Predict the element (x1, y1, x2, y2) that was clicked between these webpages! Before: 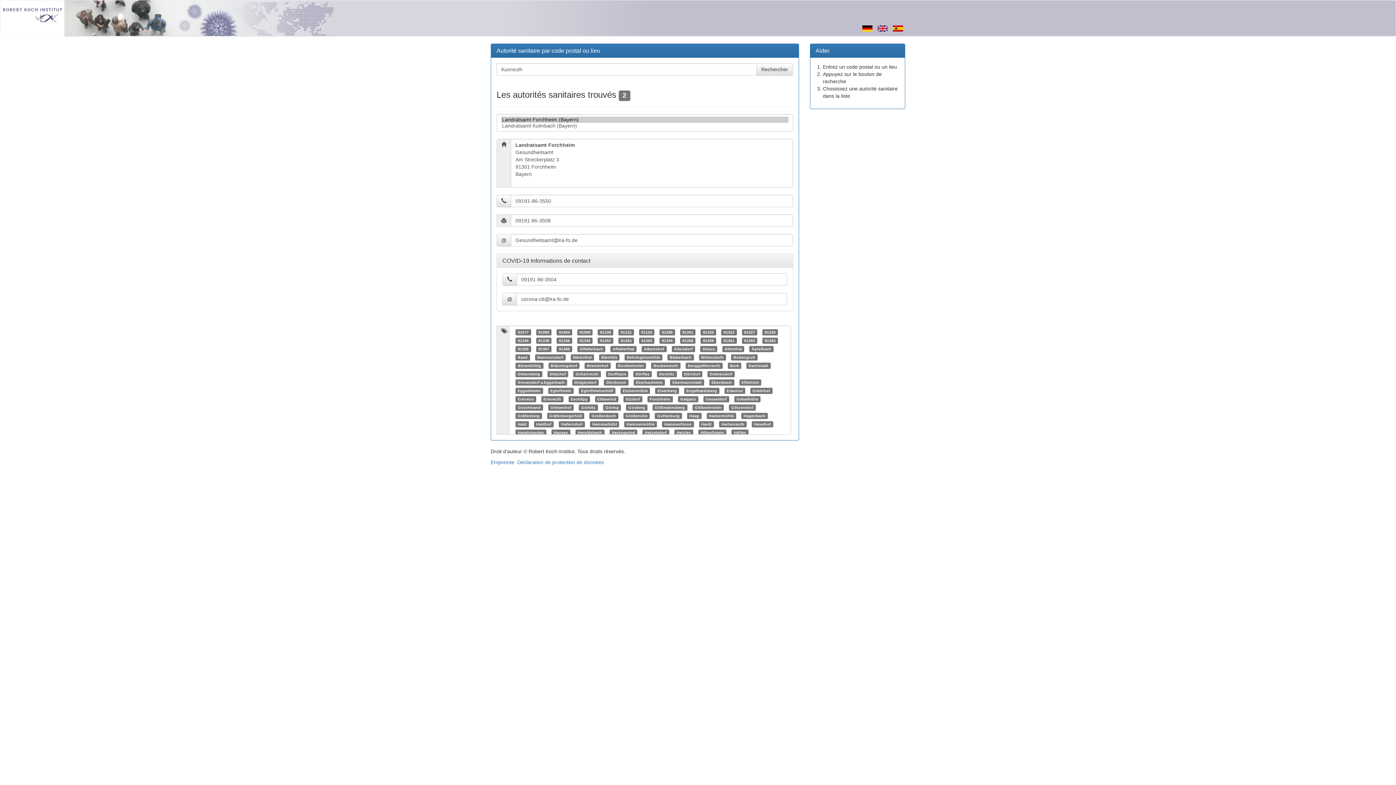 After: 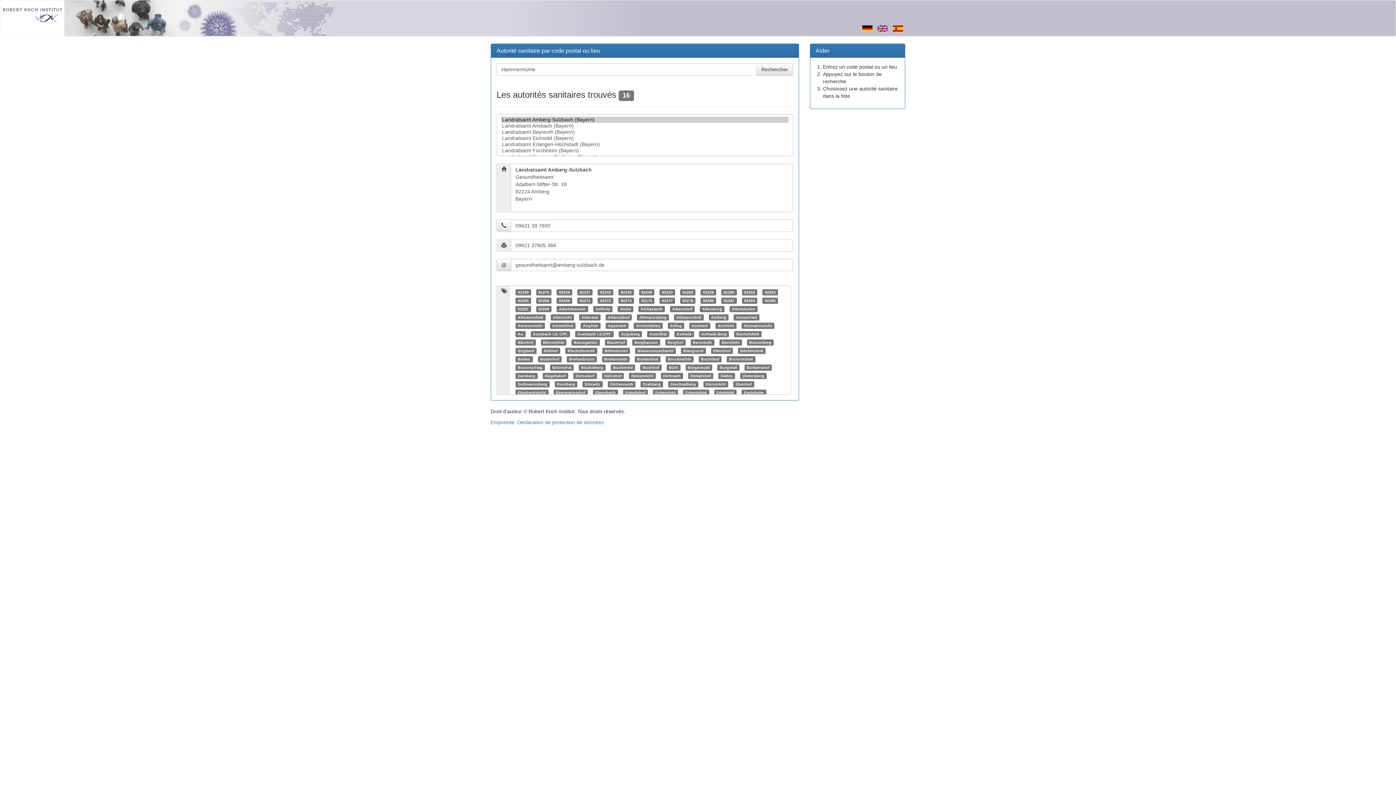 Action: bbox: (626, 422, 654, 426) label: Hammermühle